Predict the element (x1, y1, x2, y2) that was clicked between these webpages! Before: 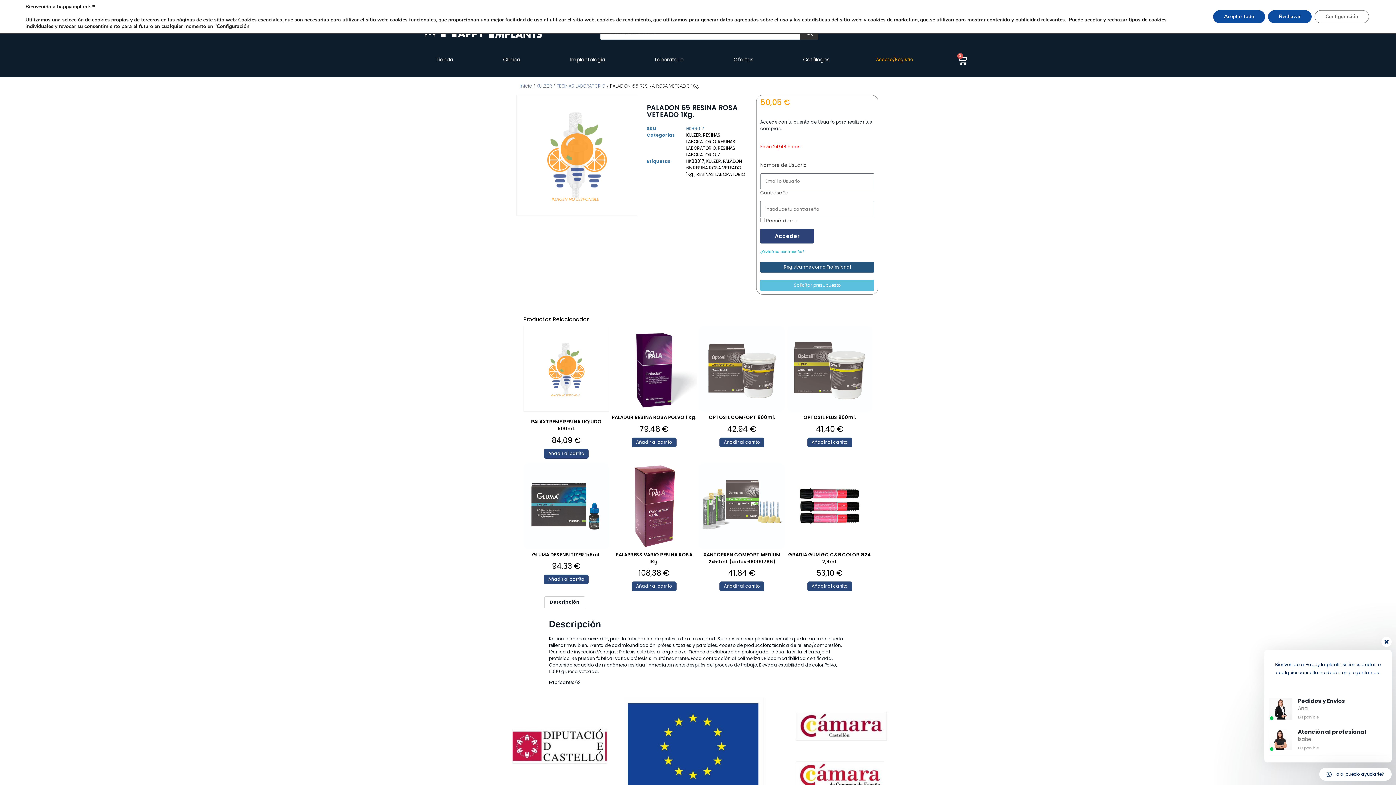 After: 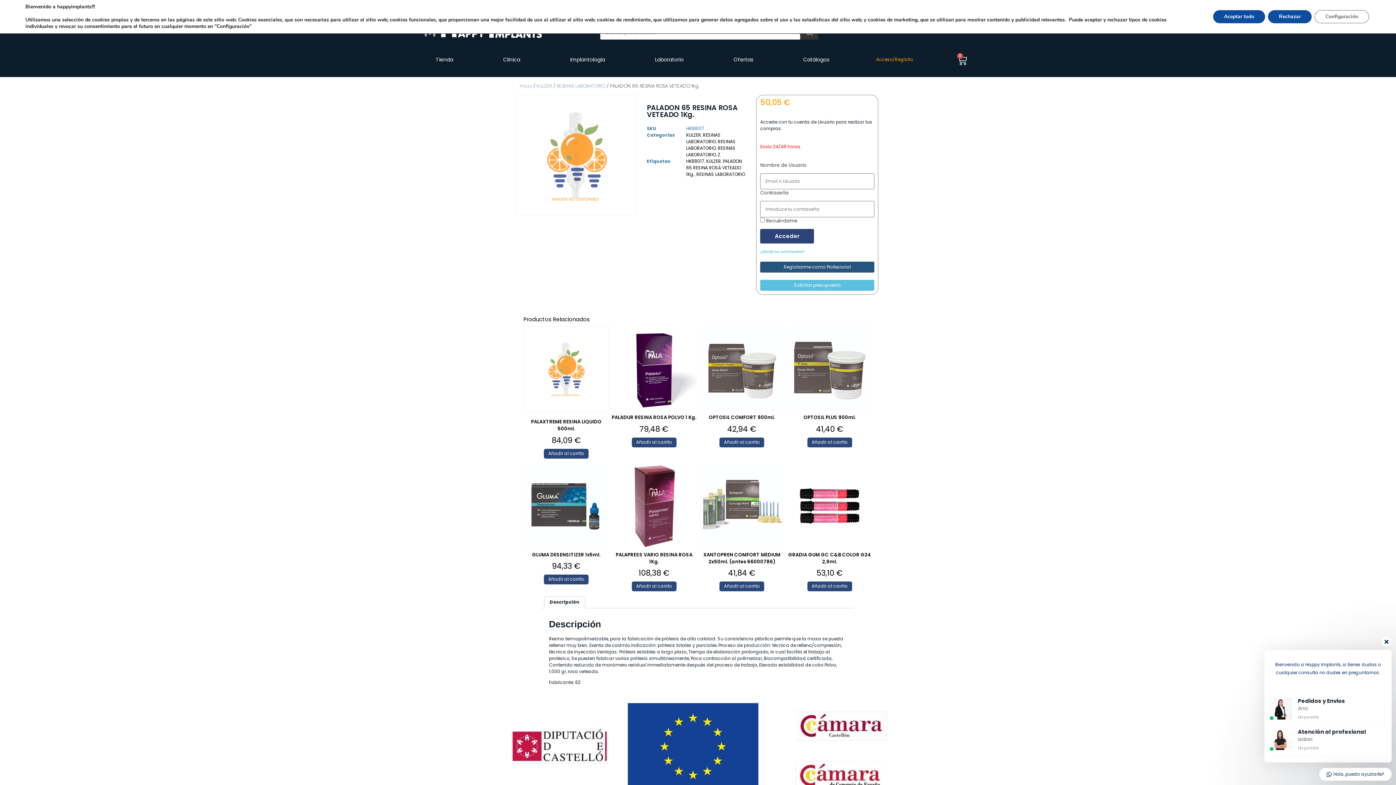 Action: bbox: (544, 597, 585, 608) label: Descripción